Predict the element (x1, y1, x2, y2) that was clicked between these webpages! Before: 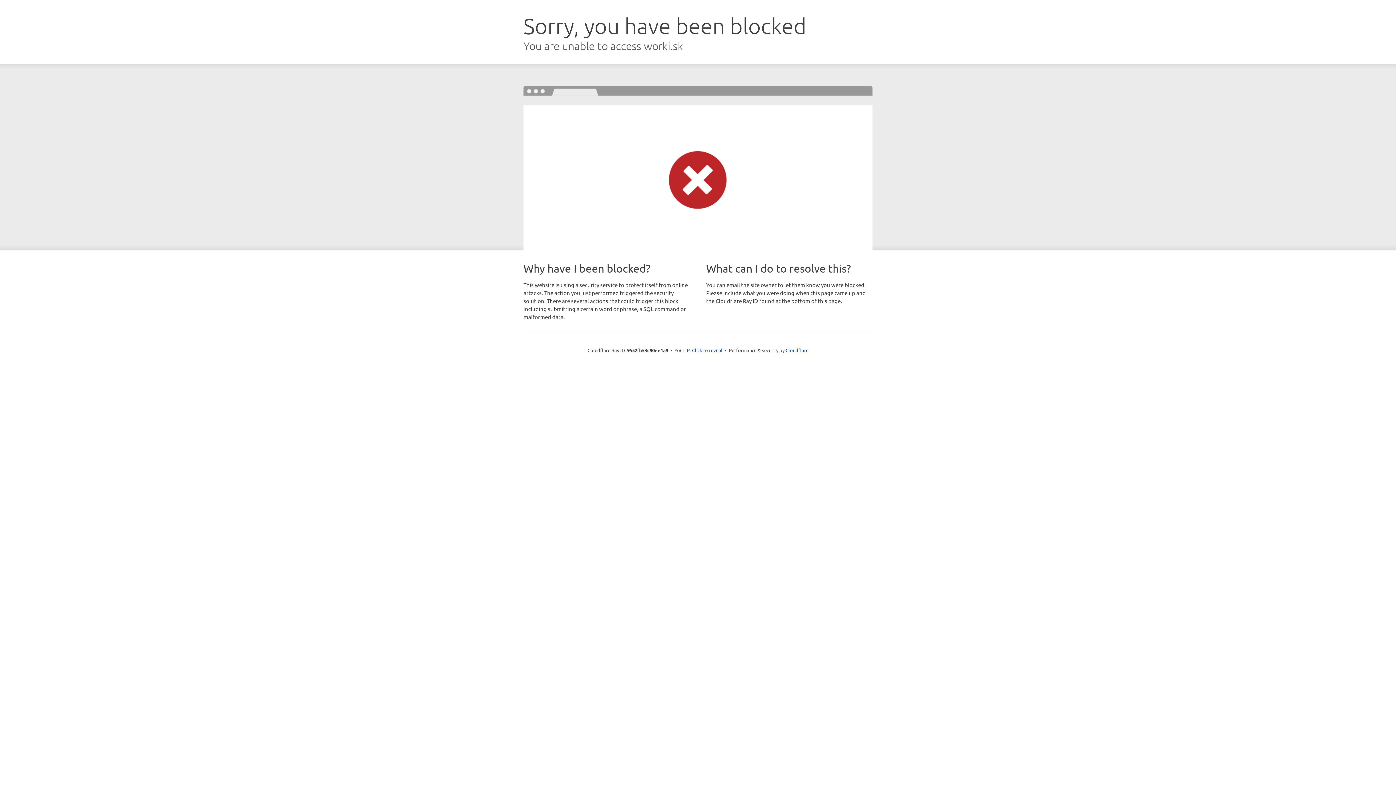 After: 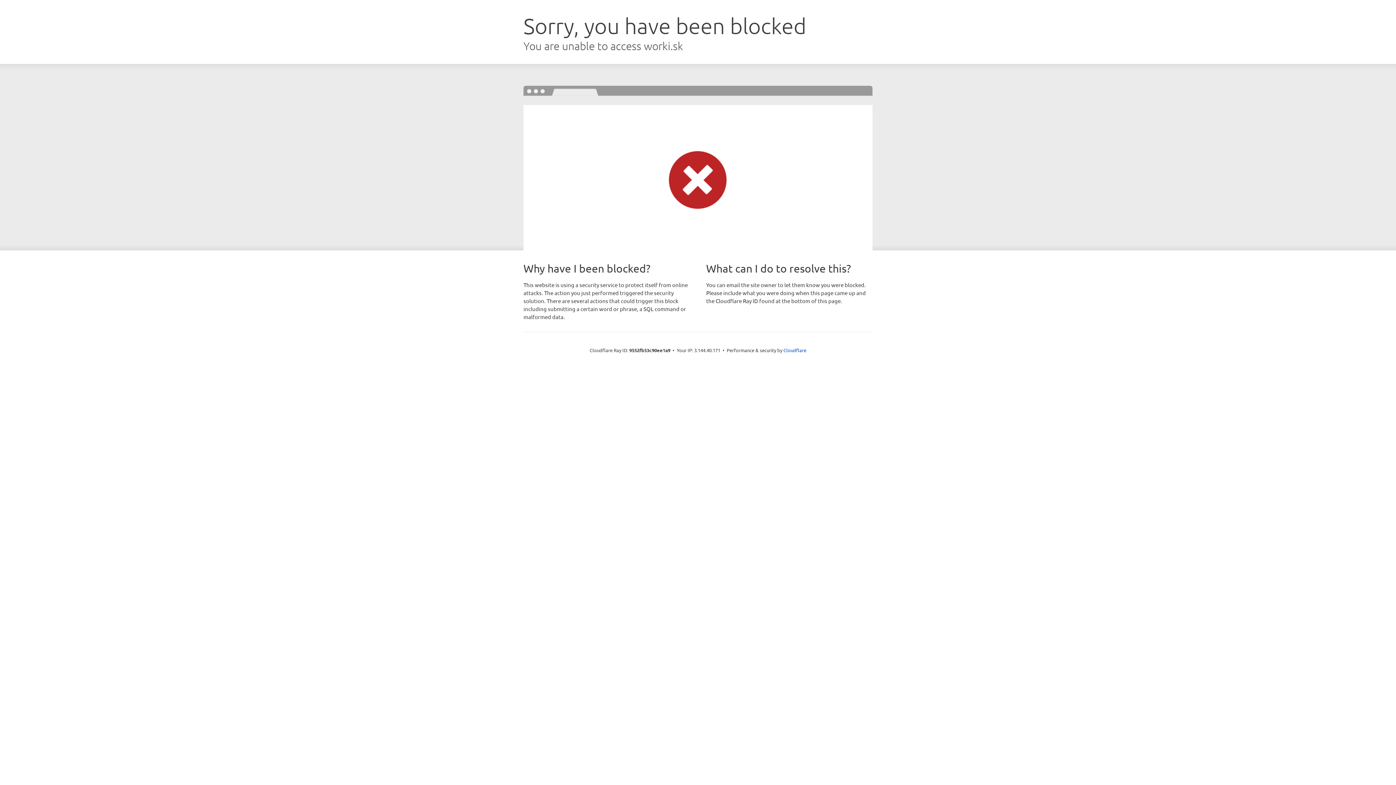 Action: label: Click to reveal bbox: (692, 346, 722, 353)